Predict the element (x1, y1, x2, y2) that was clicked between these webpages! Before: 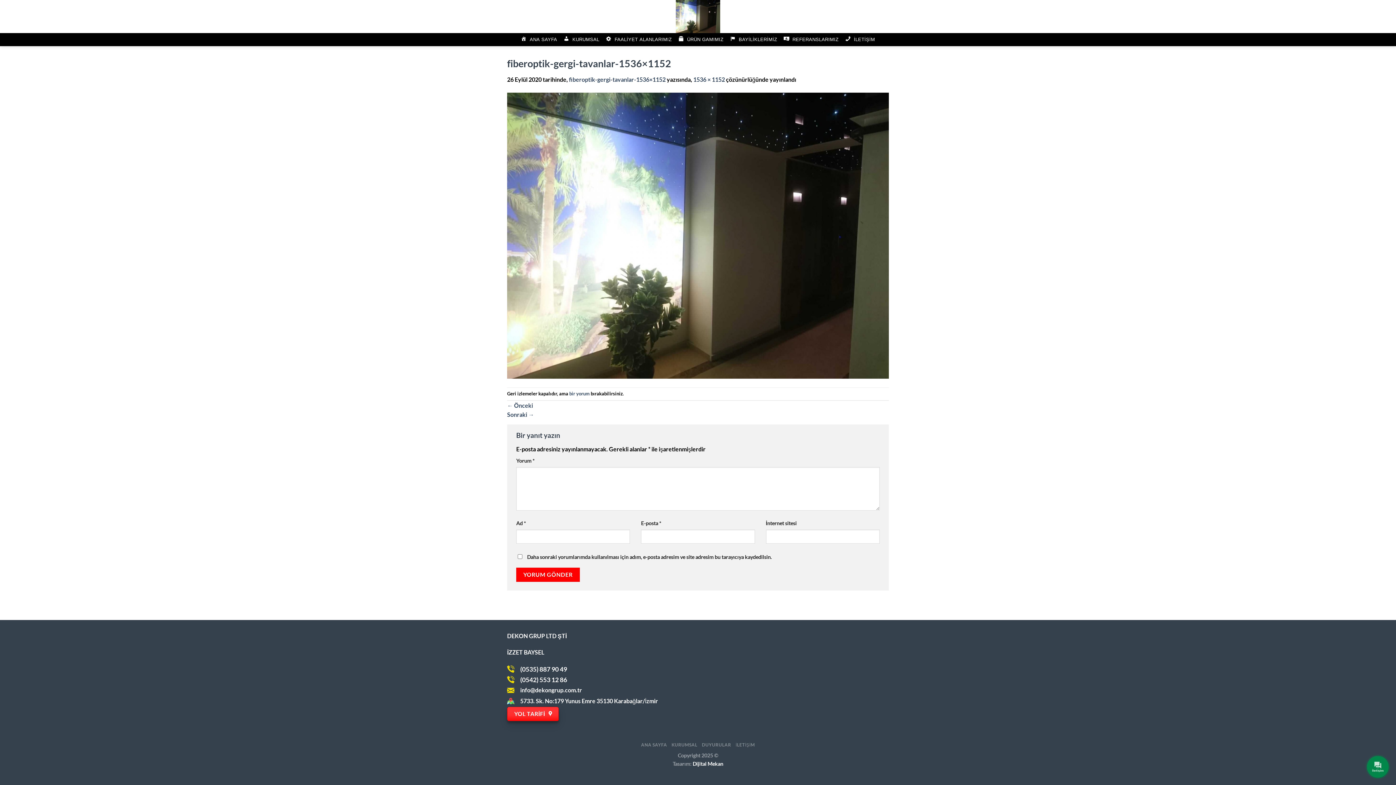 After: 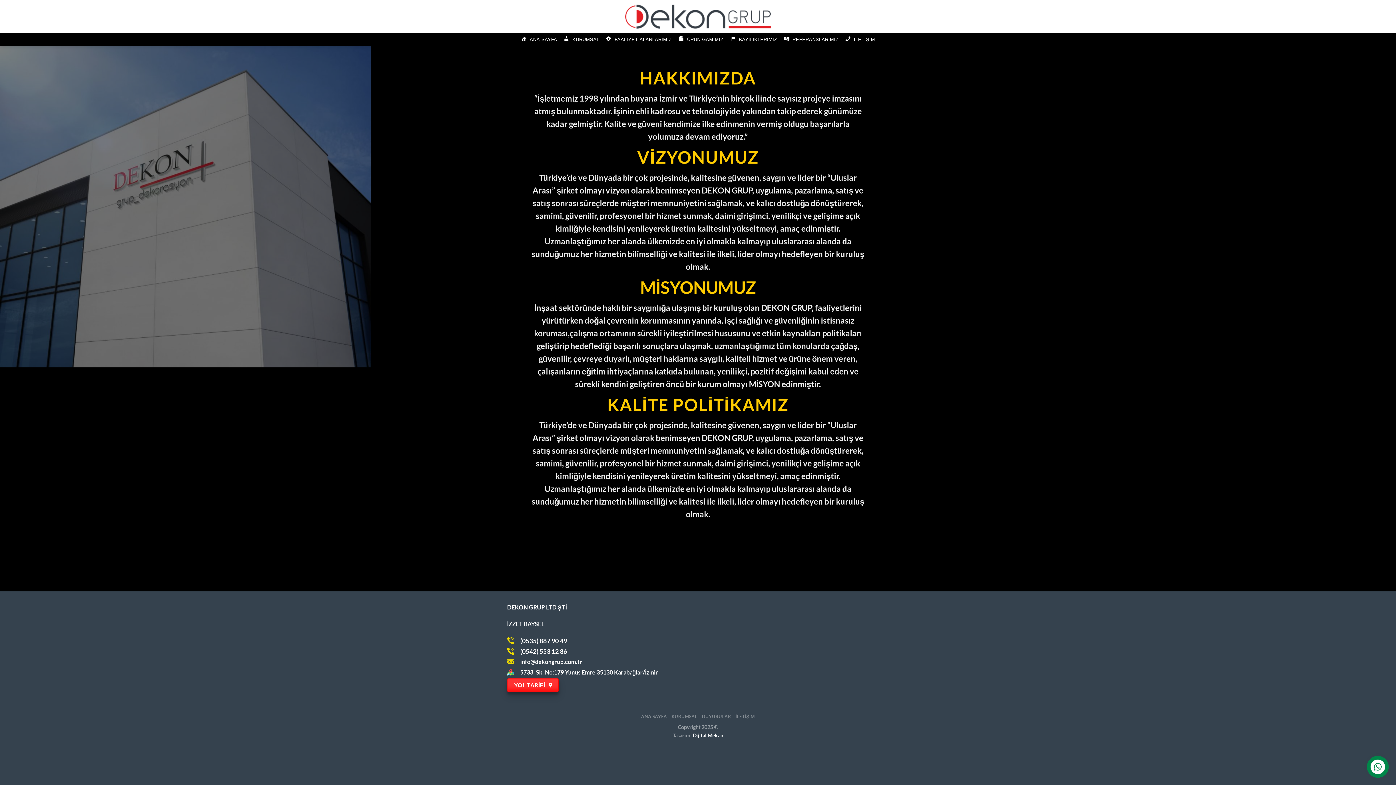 Action: label: KURUMSAL bbox: (563, 33, 599, 46)